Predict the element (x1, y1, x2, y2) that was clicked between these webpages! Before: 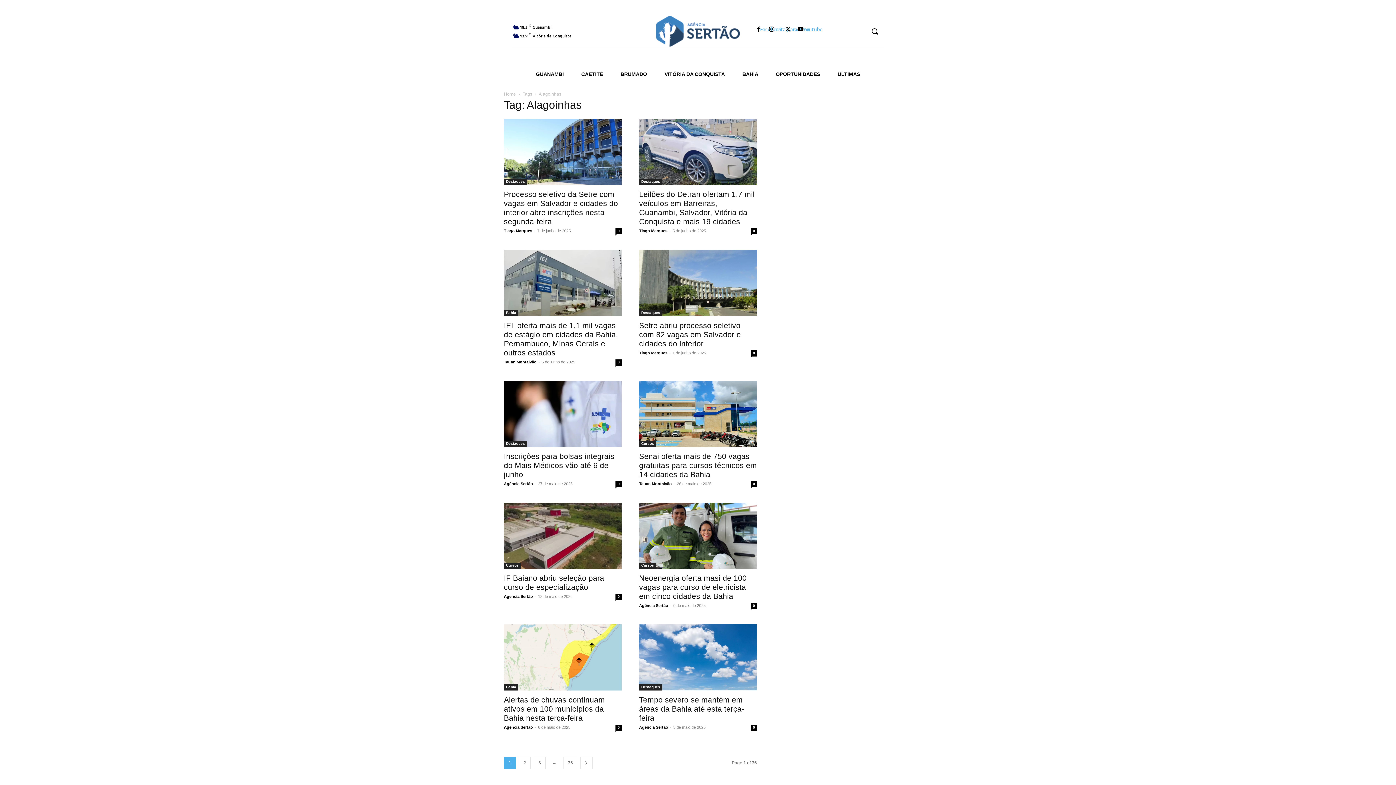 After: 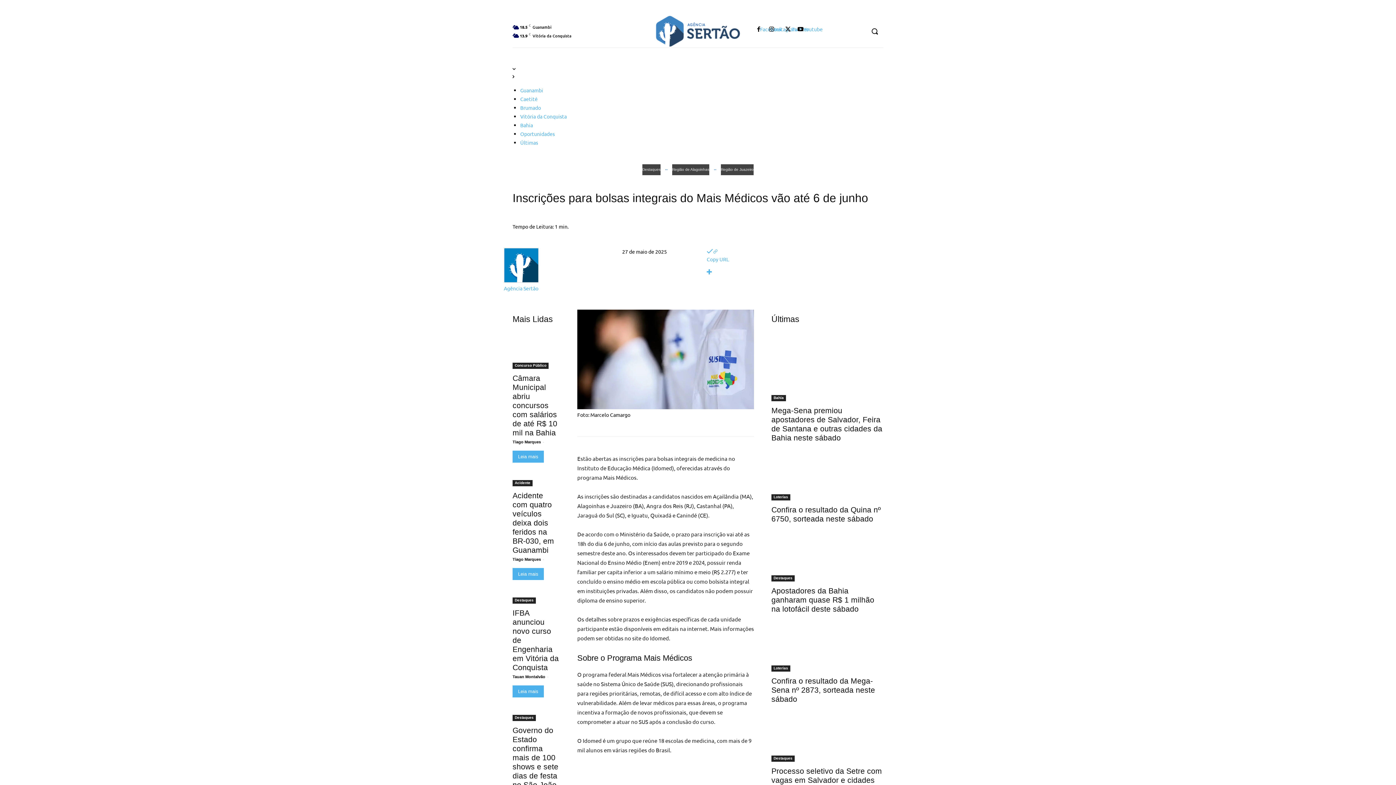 Action: bbox: (504, 380, 621, 447)